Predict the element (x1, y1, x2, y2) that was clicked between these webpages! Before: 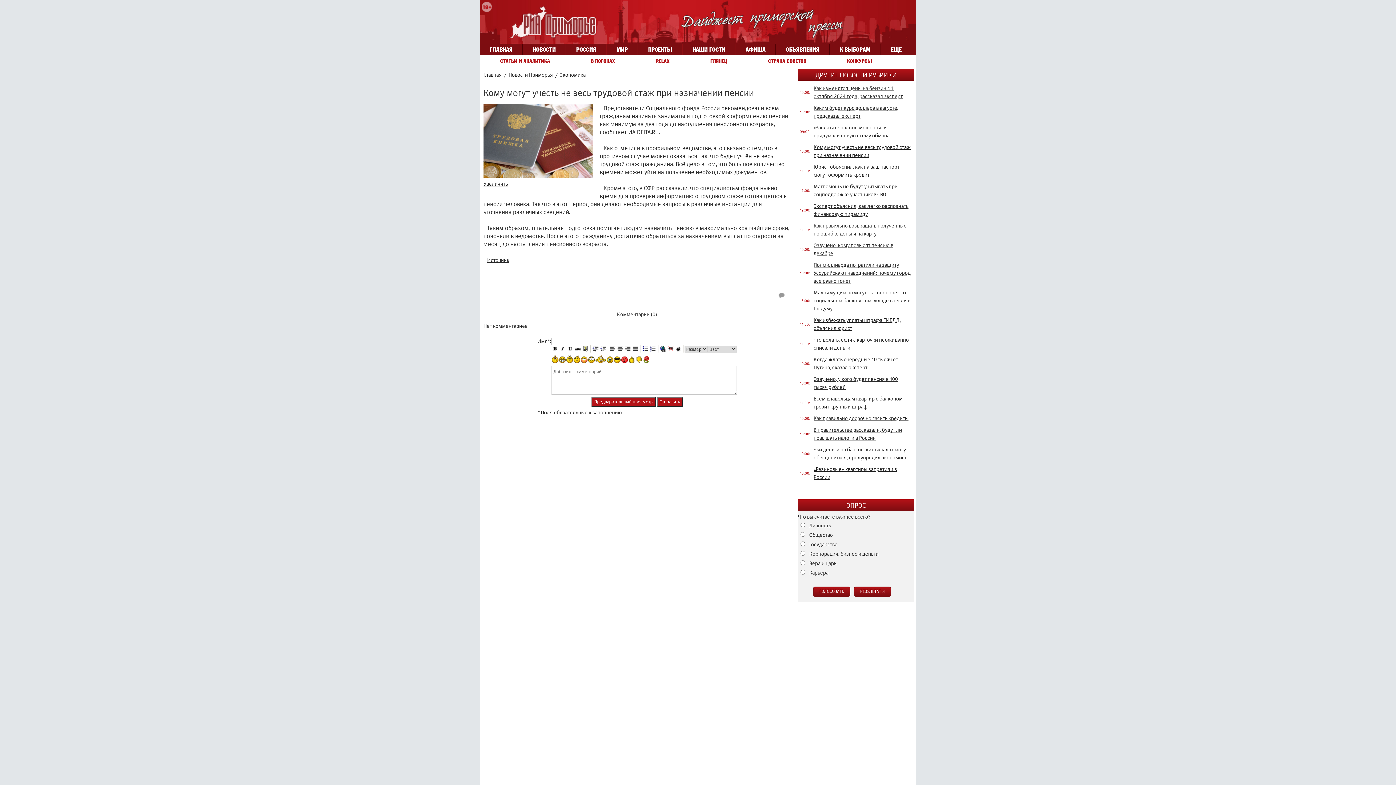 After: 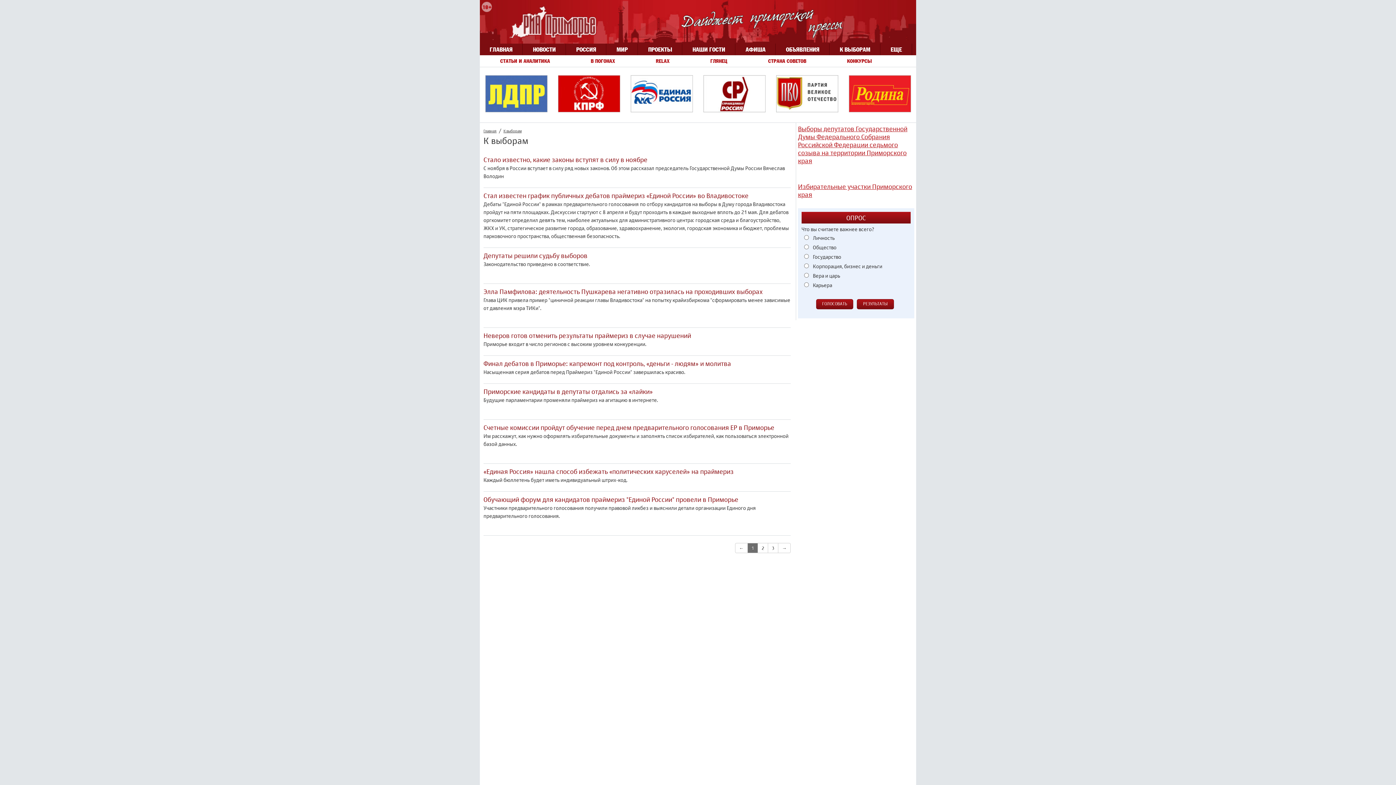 Action: label: ЕЩЕ bbox: (890, 43, 902, 55)